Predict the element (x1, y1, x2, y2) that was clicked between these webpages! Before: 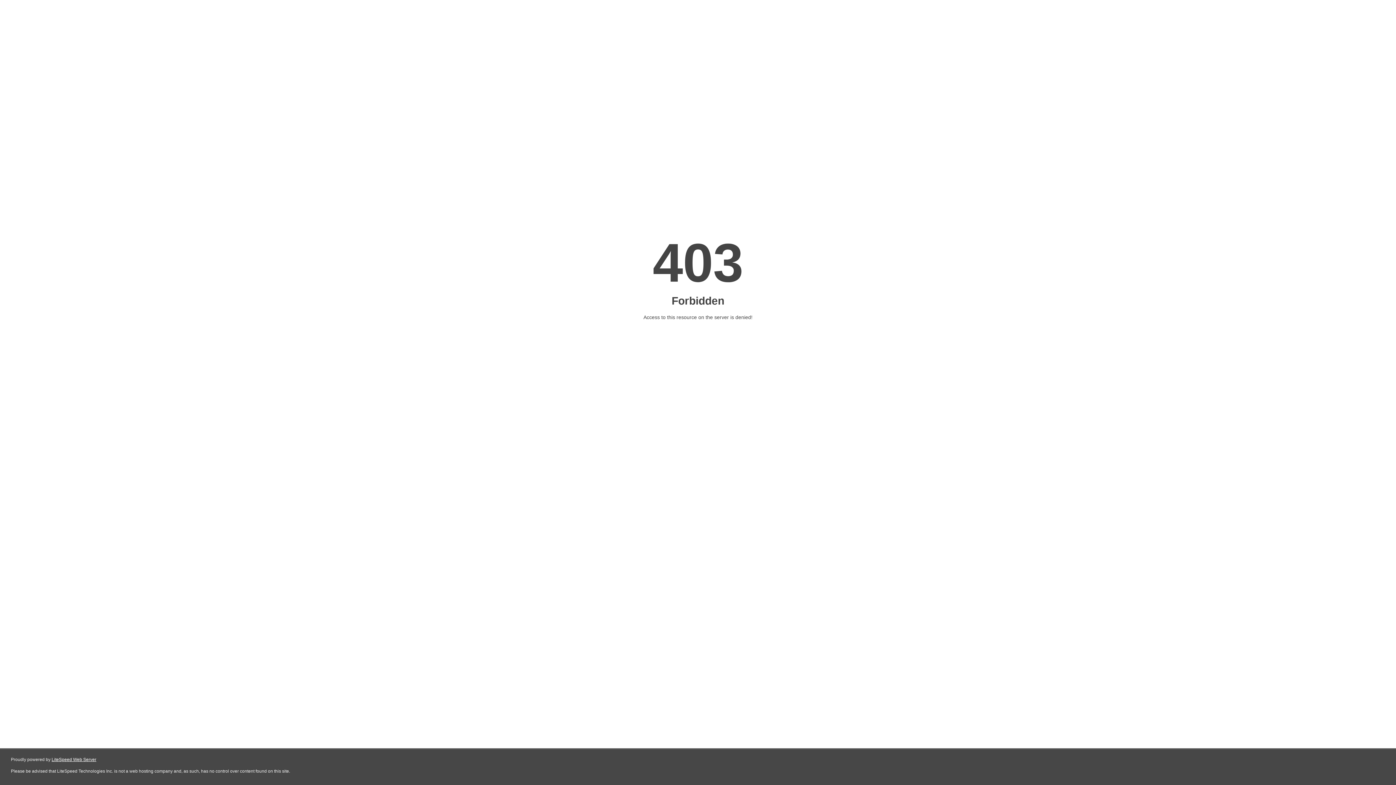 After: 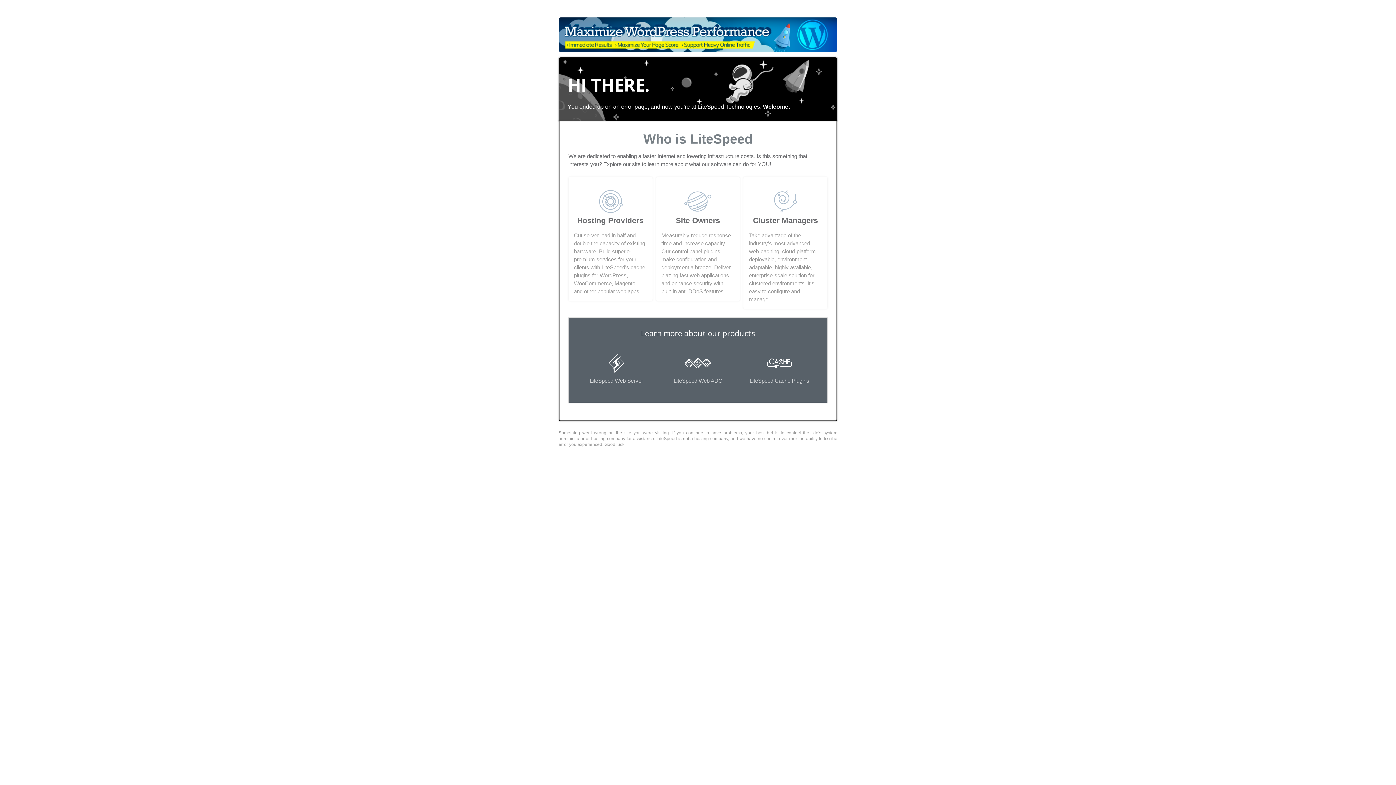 Action: bbox: (51, 757, 96, 762) label: LiteSpeed Web Server